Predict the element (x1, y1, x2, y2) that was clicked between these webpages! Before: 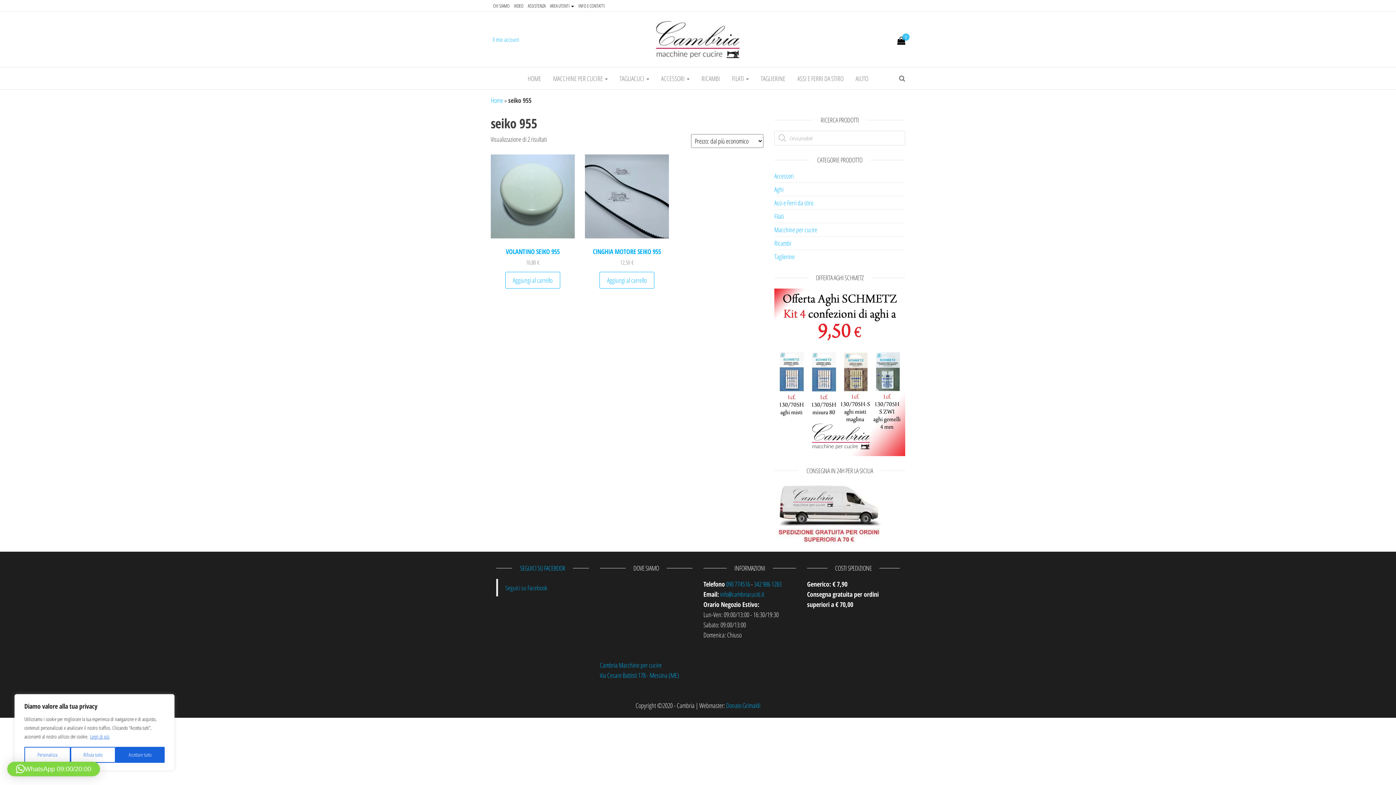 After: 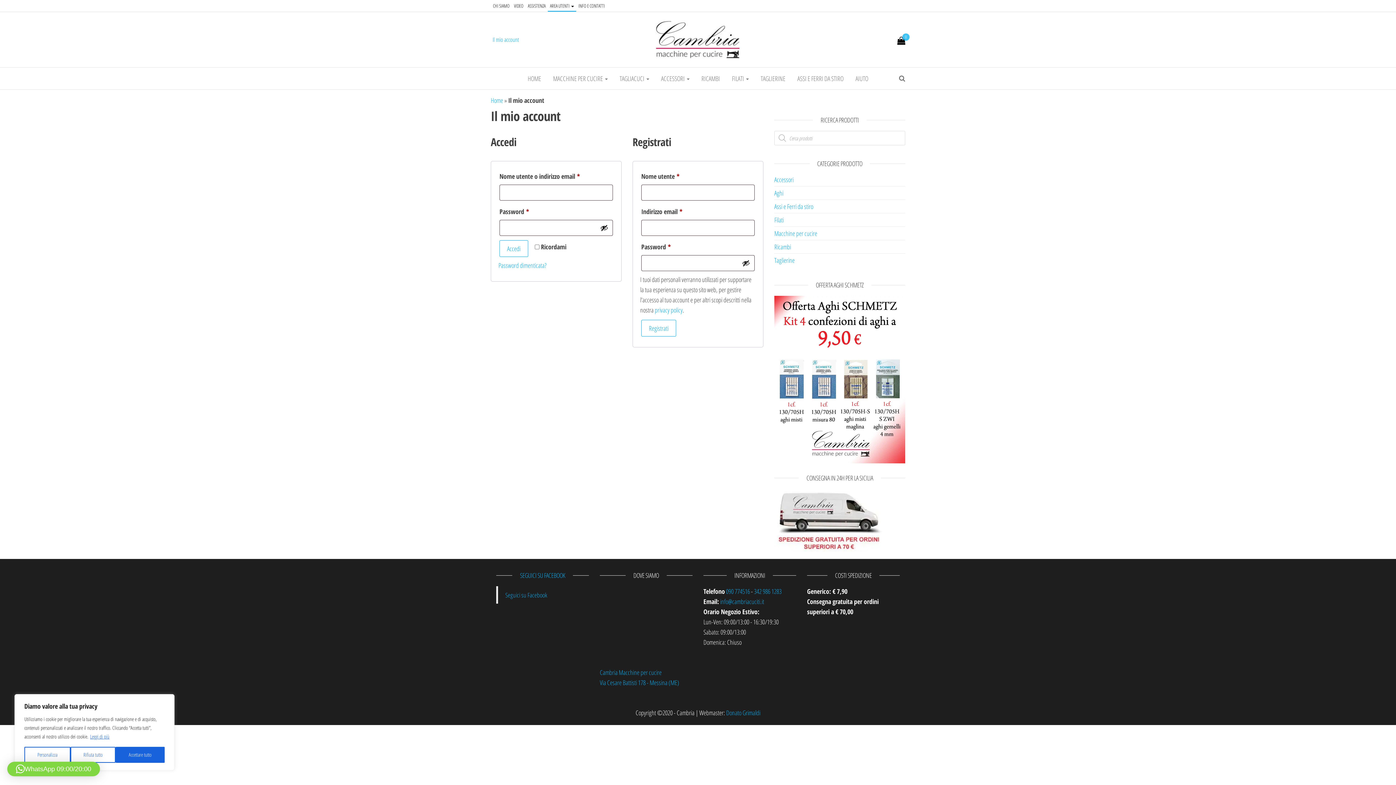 Action: label: AREA UTENTI  bbox: (548, 0, 576, 11)